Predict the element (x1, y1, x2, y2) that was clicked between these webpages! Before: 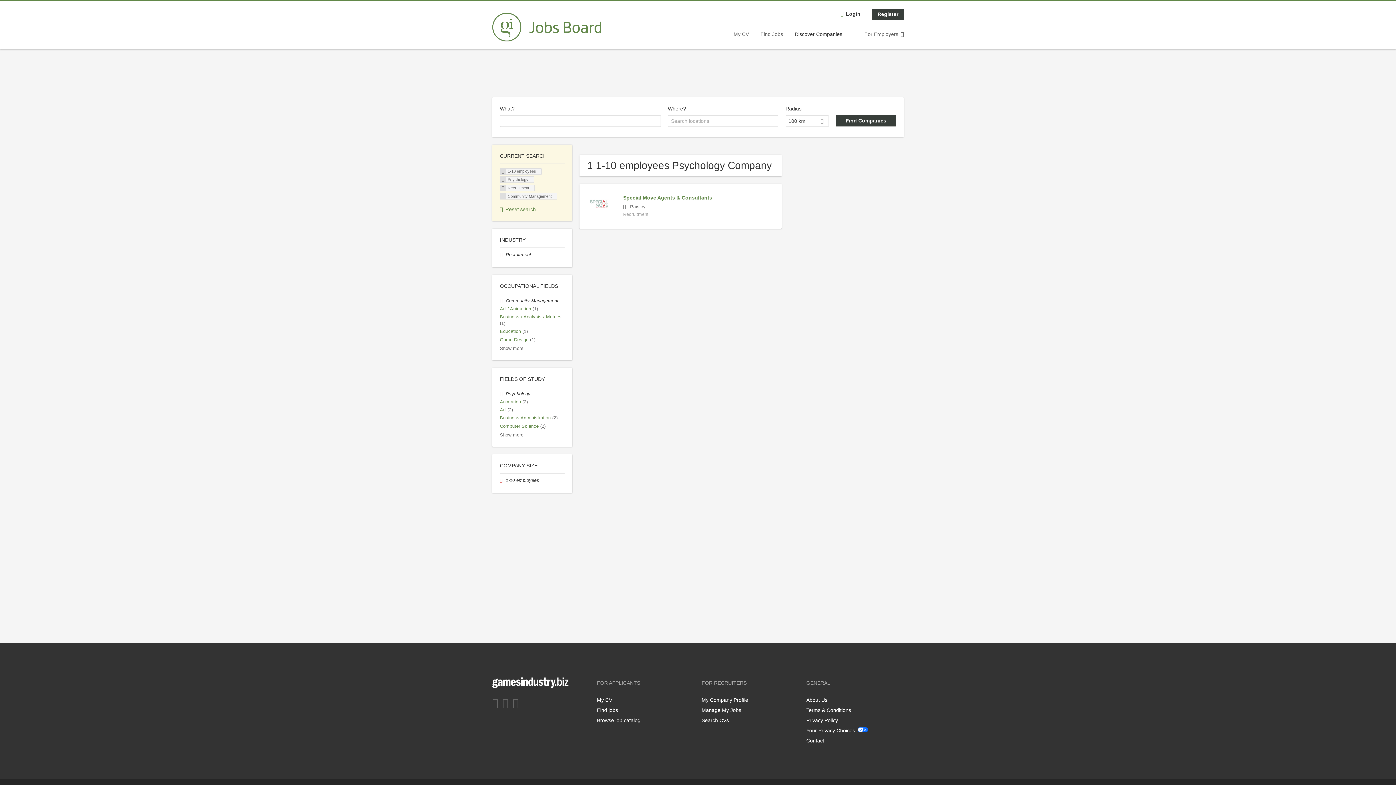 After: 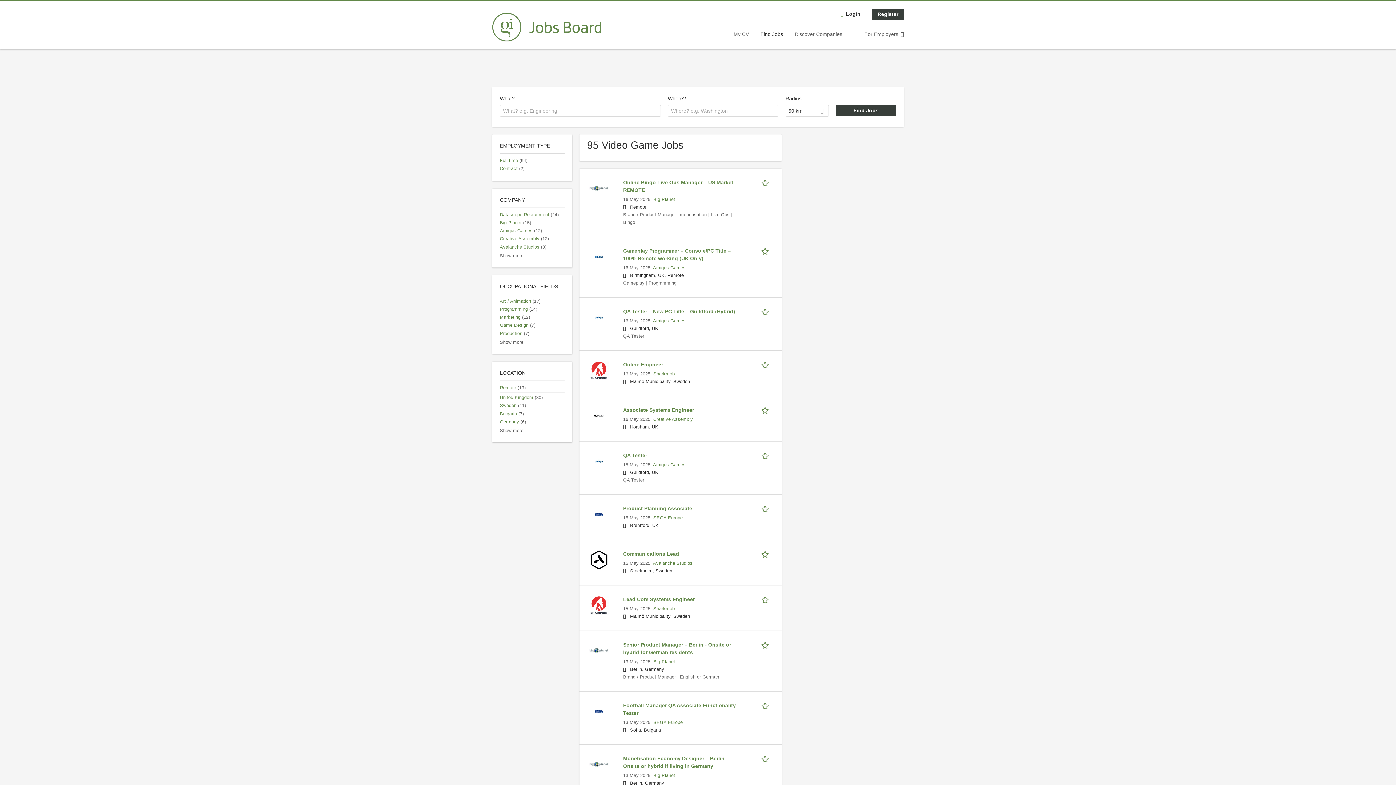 Action: bbox: (597, 707, 618, 713) label: Find jobs